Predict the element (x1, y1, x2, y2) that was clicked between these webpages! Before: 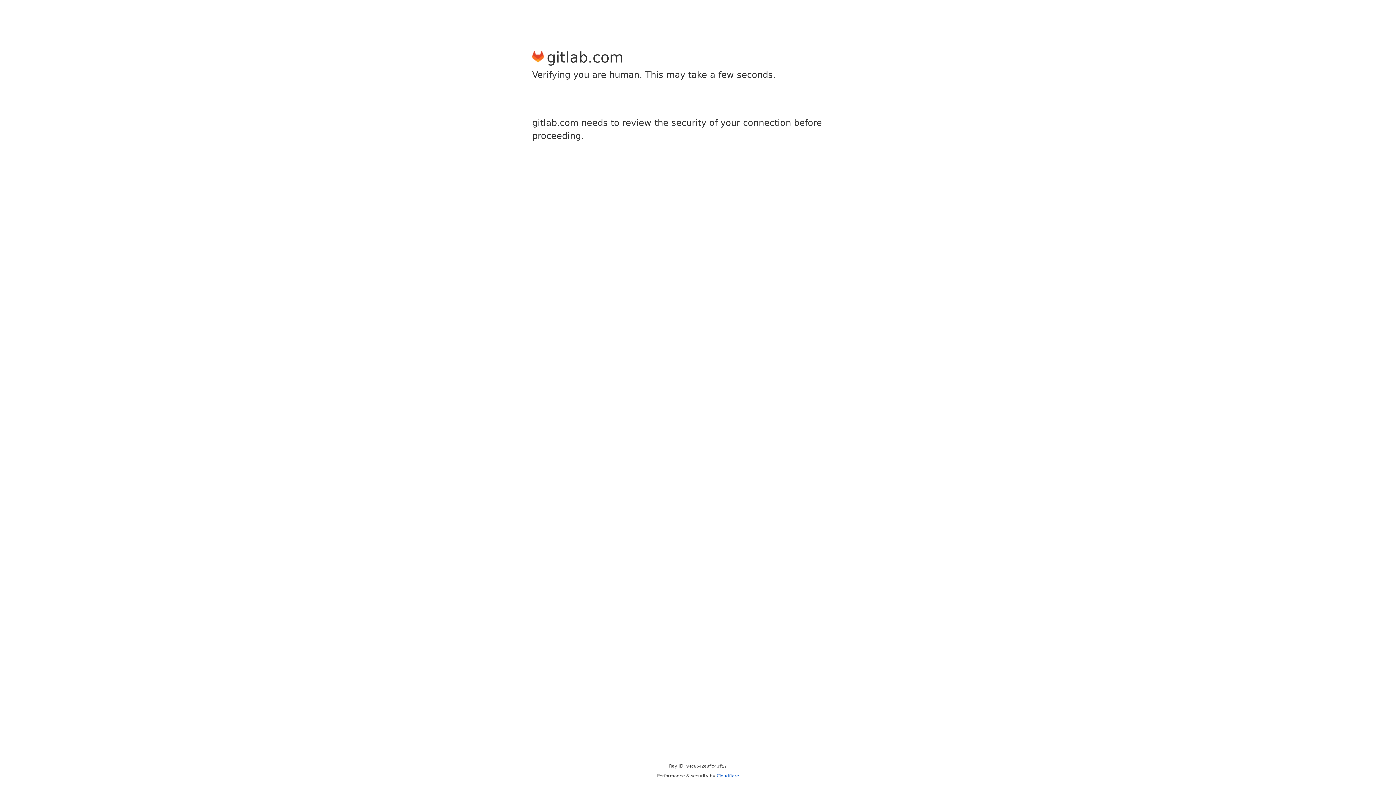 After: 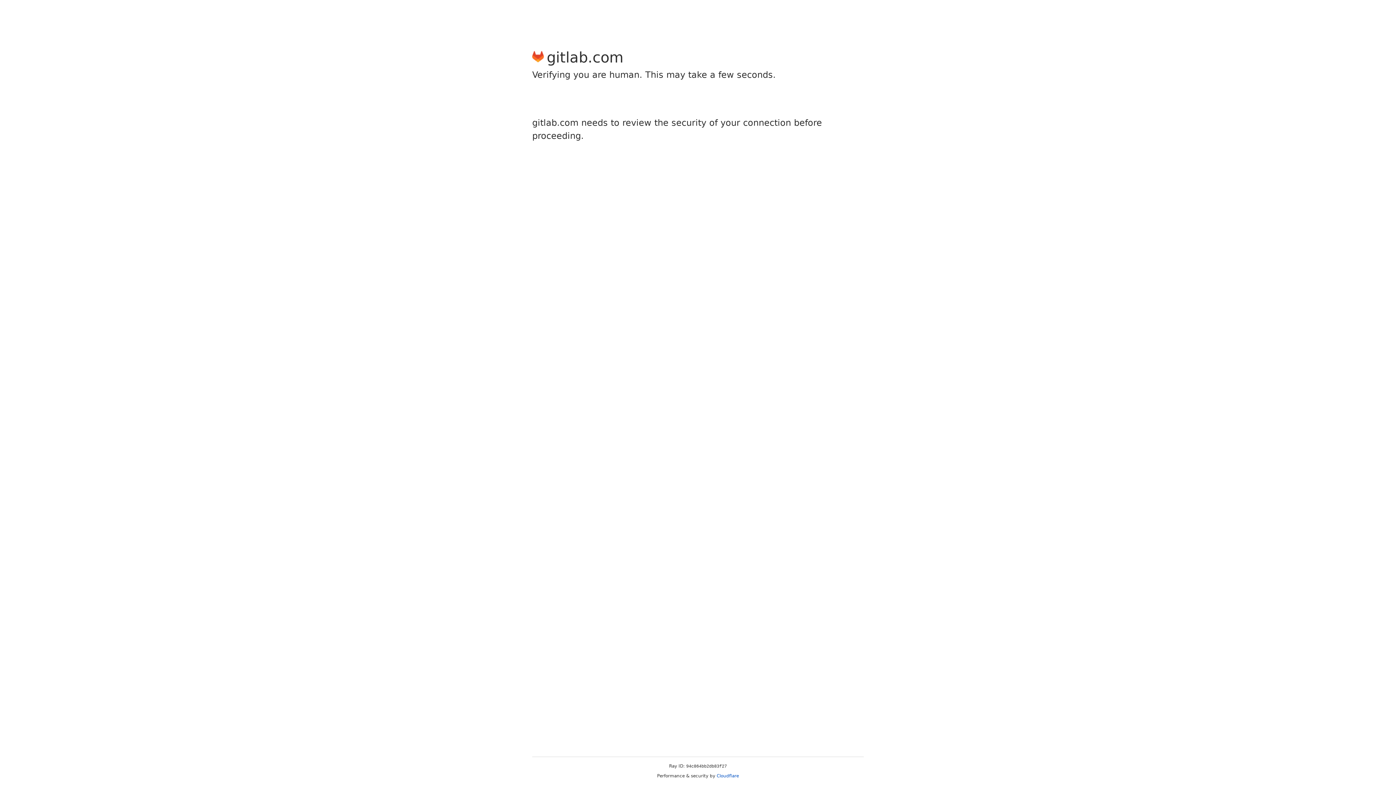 Action: bbox: (716, 773, 739, 778) label: Cloudflare